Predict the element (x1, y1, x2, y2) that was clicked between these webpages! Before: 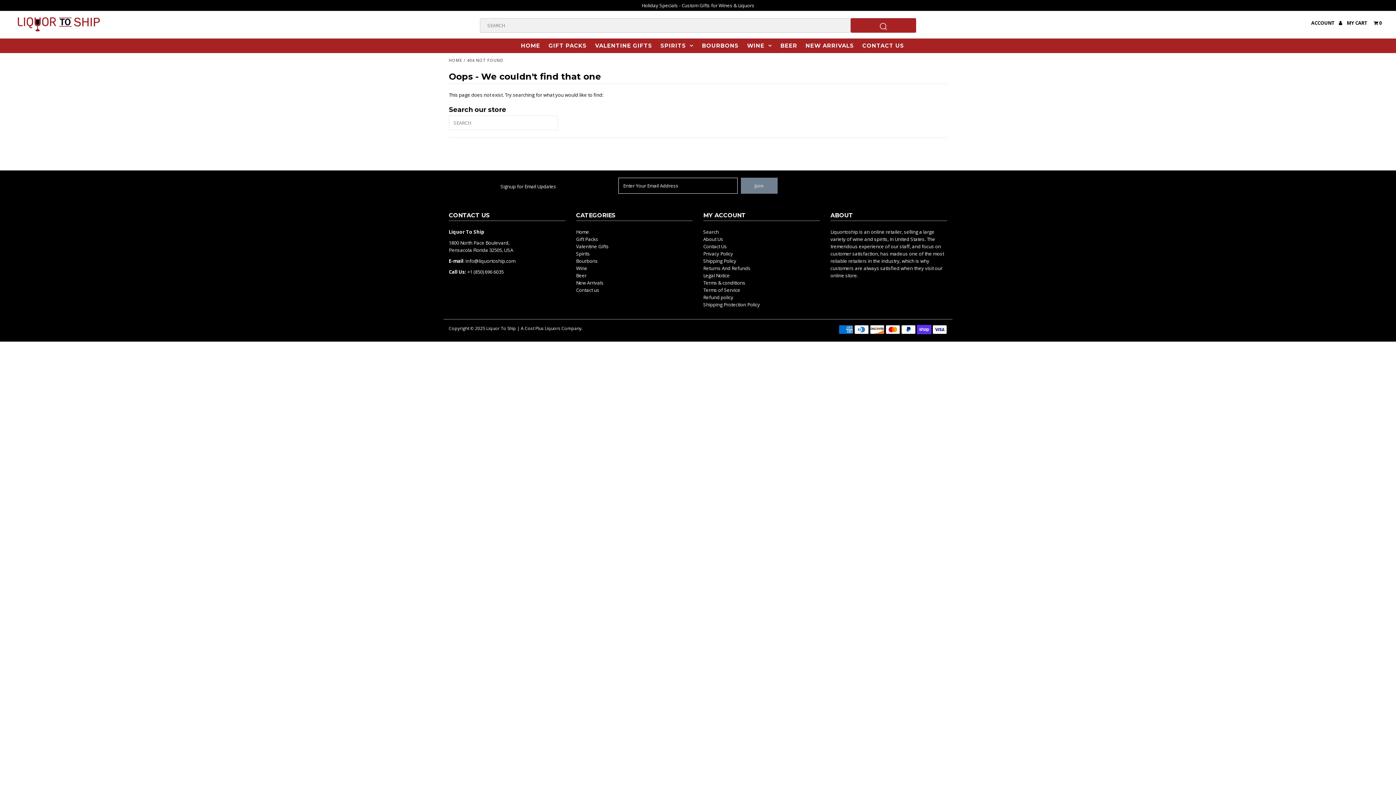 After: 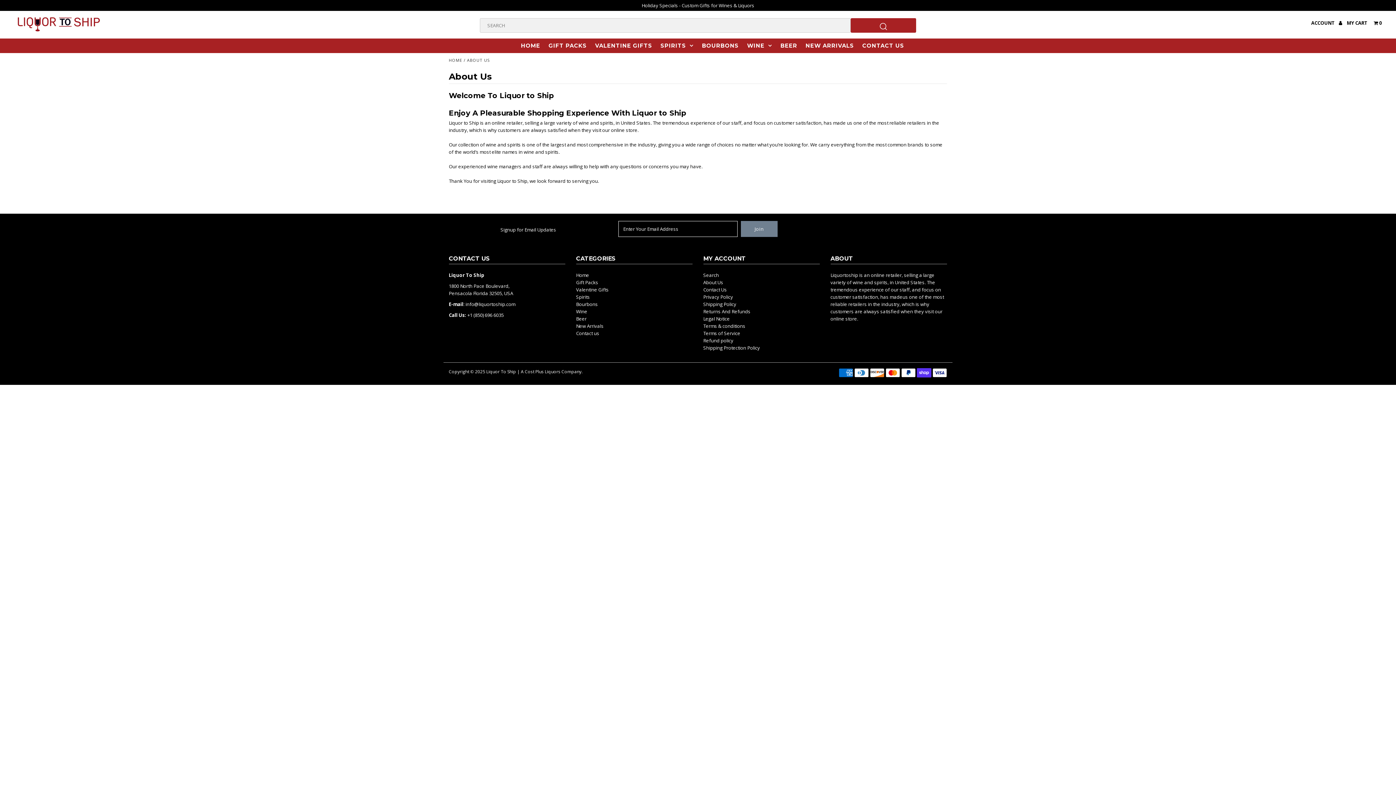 Action: bbox: (703, 236, 723, 242) label: About Us